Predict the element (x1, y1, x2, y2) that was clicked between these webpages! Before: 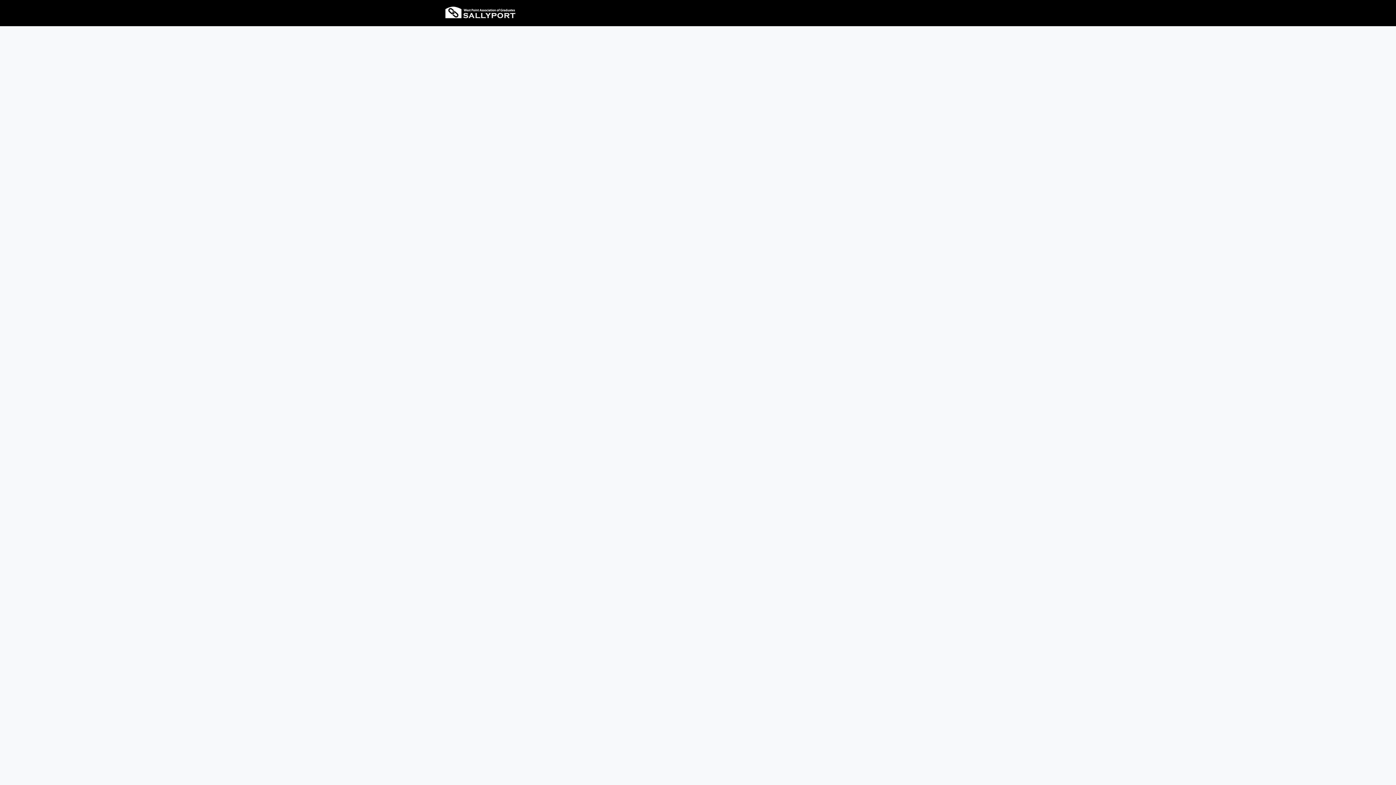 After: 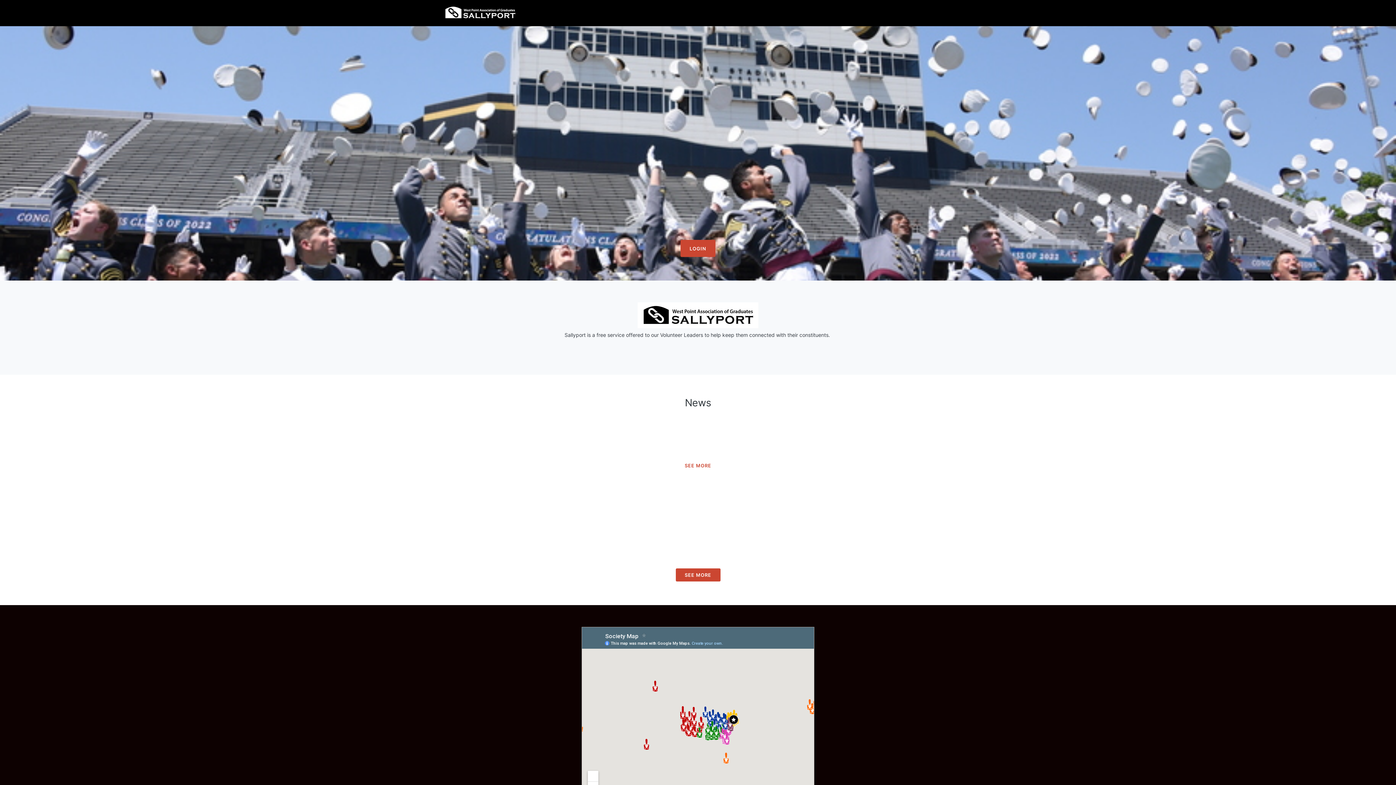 Action: bbox: (443, 0, 516, 26)